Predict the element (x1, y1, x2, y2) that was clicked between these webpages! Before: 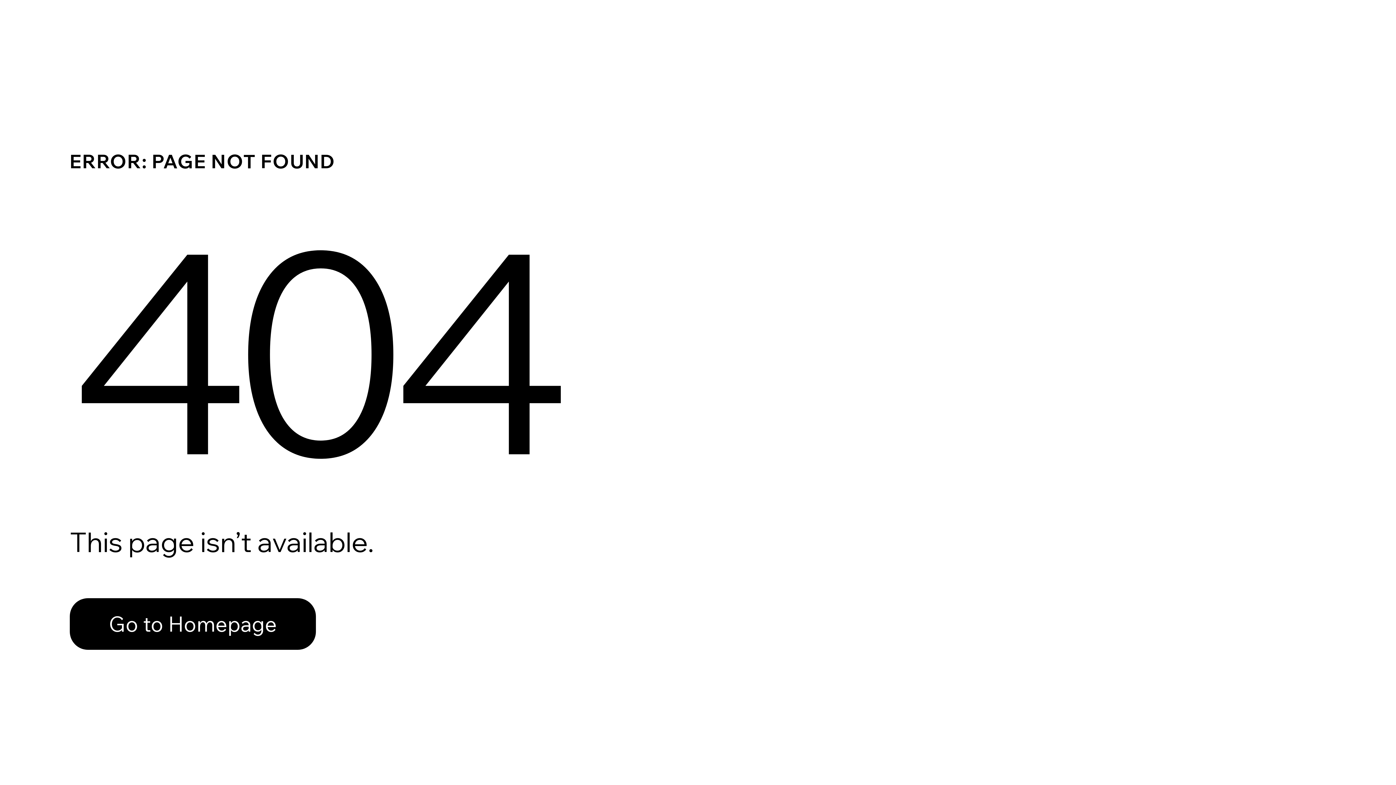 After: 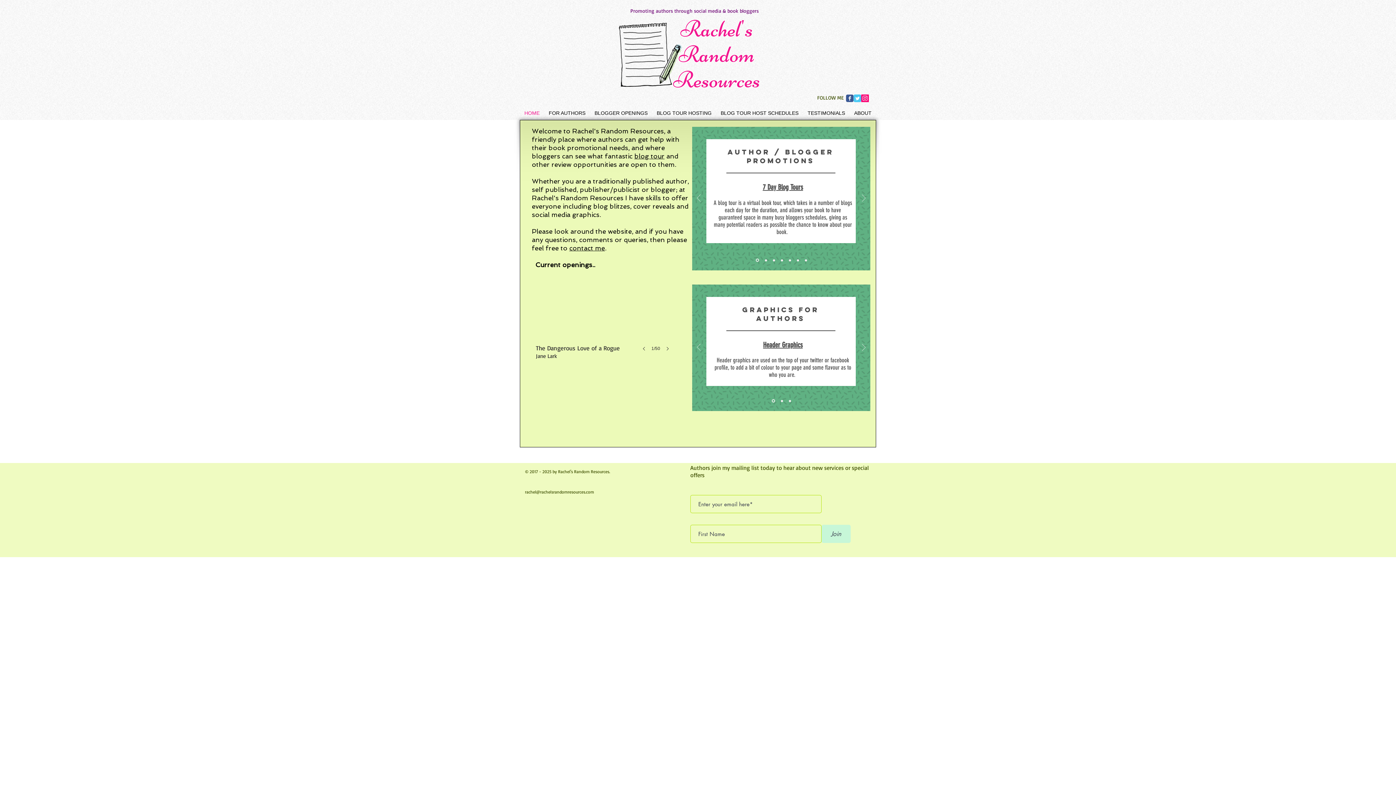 Action: label: Go to Homepage bbox: (69, 598, 316, 650)